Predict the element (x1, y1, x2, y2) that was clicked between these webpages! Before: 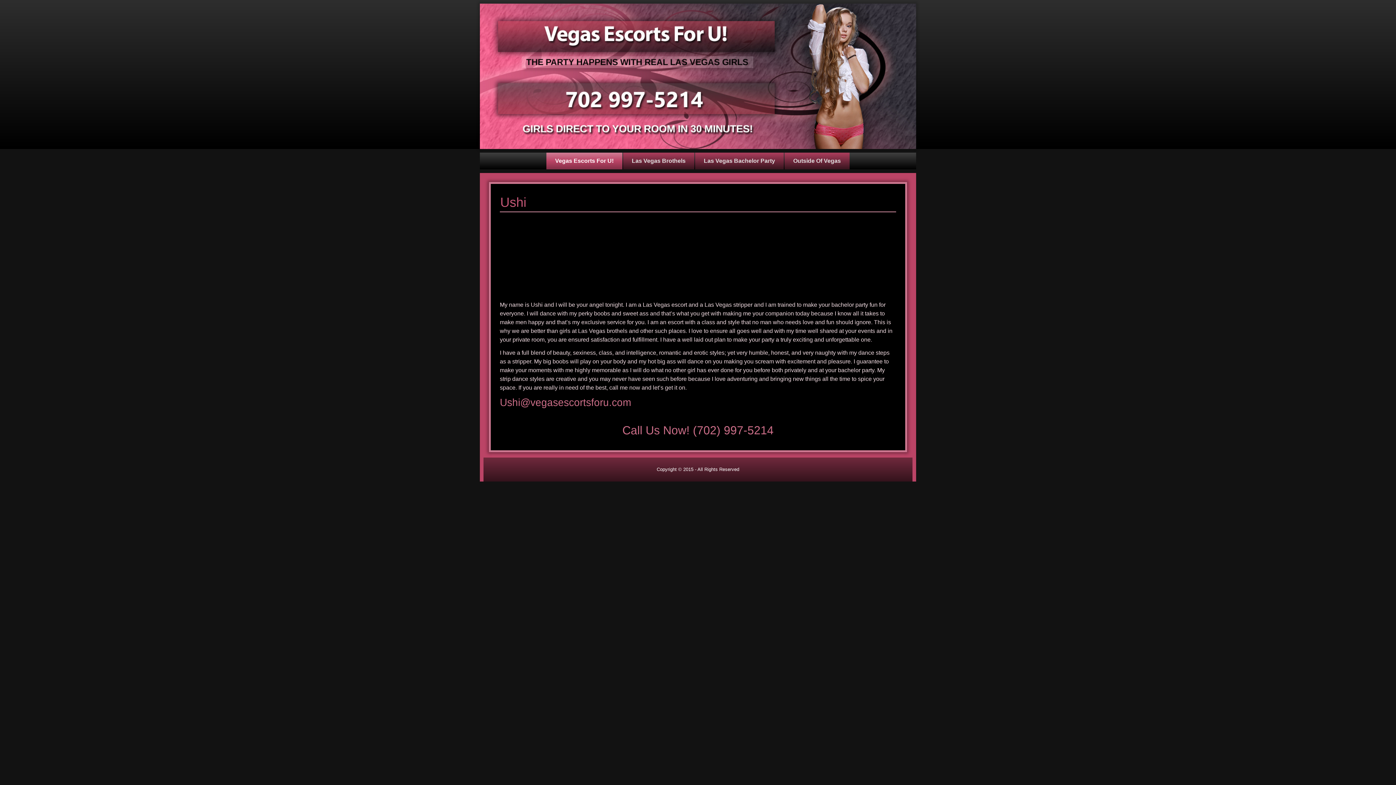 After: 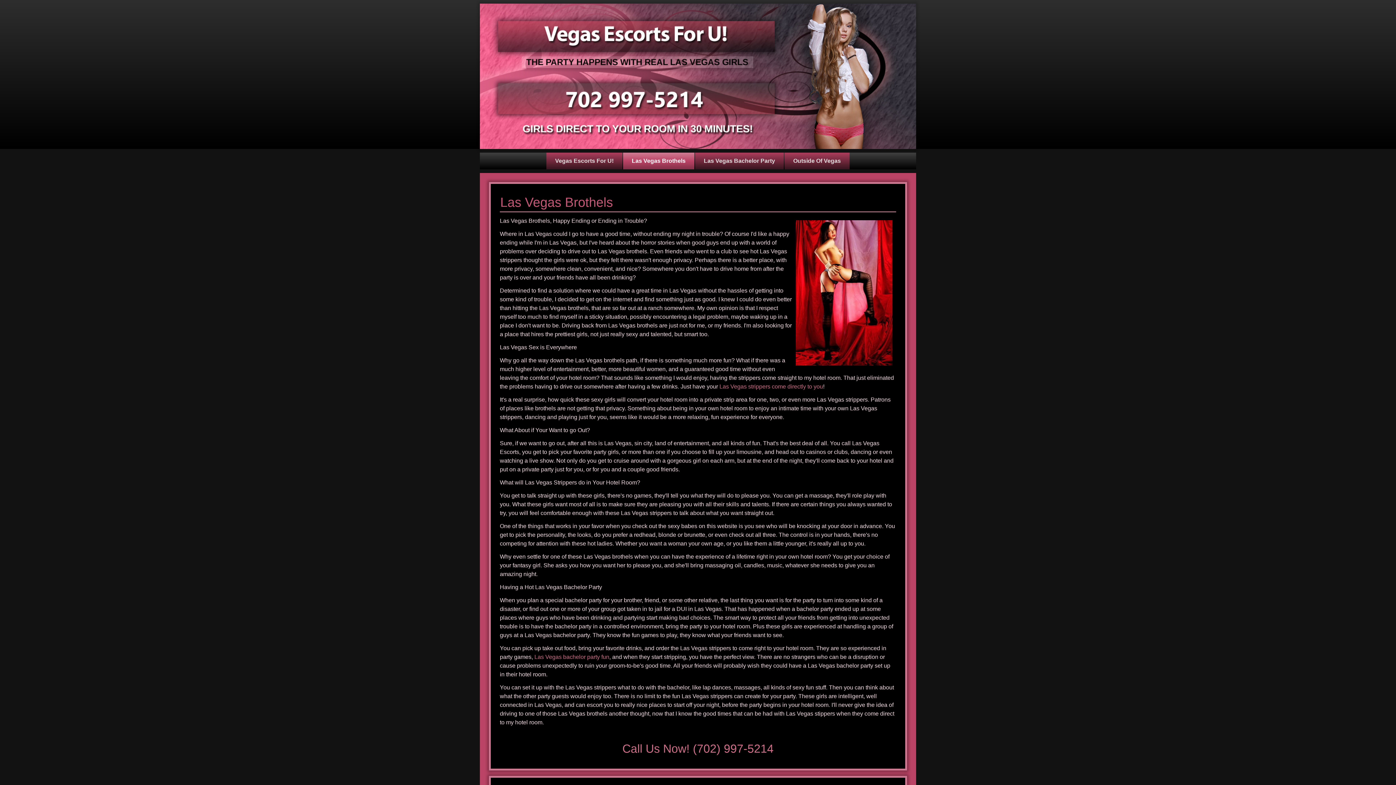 Action: label: Las Vegas Brothels bbox: (623, 152, 694, 169)